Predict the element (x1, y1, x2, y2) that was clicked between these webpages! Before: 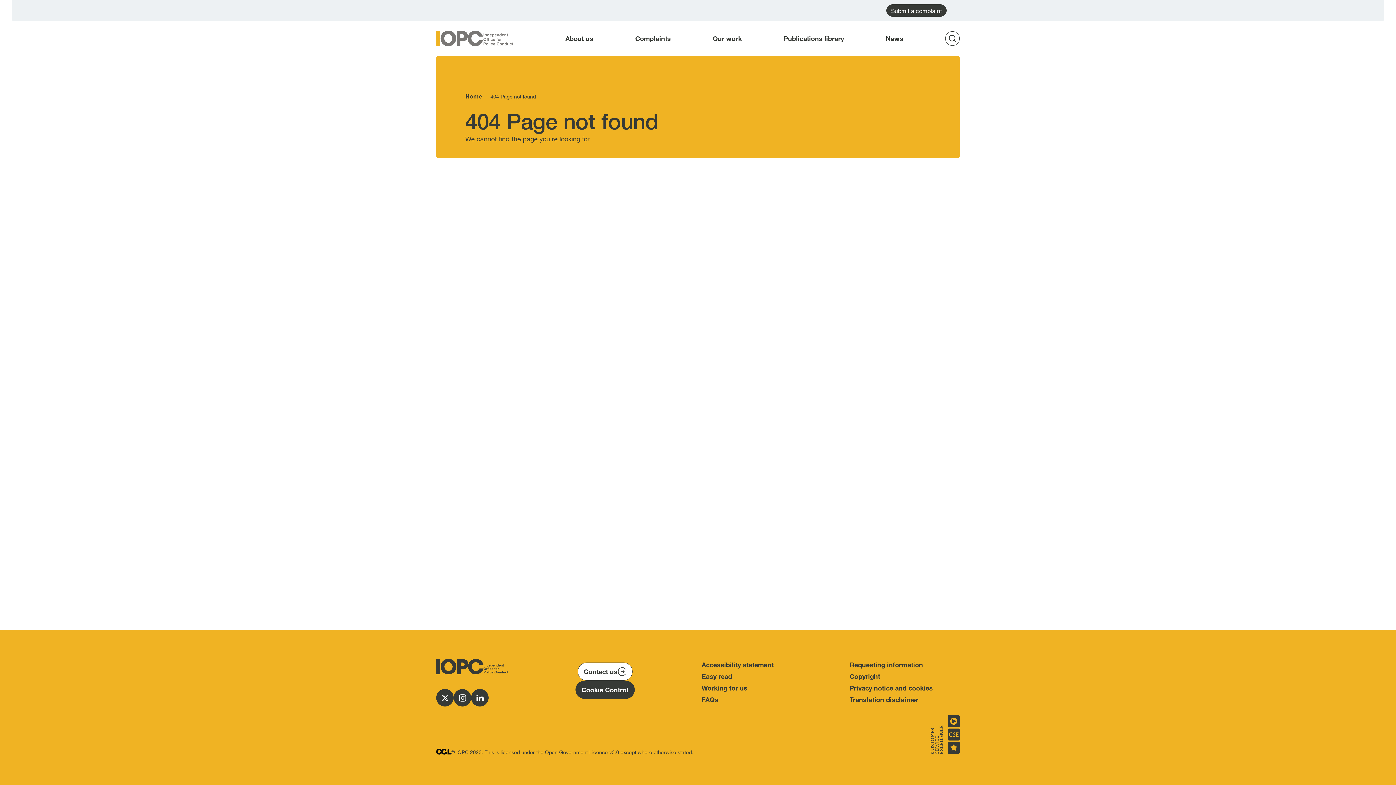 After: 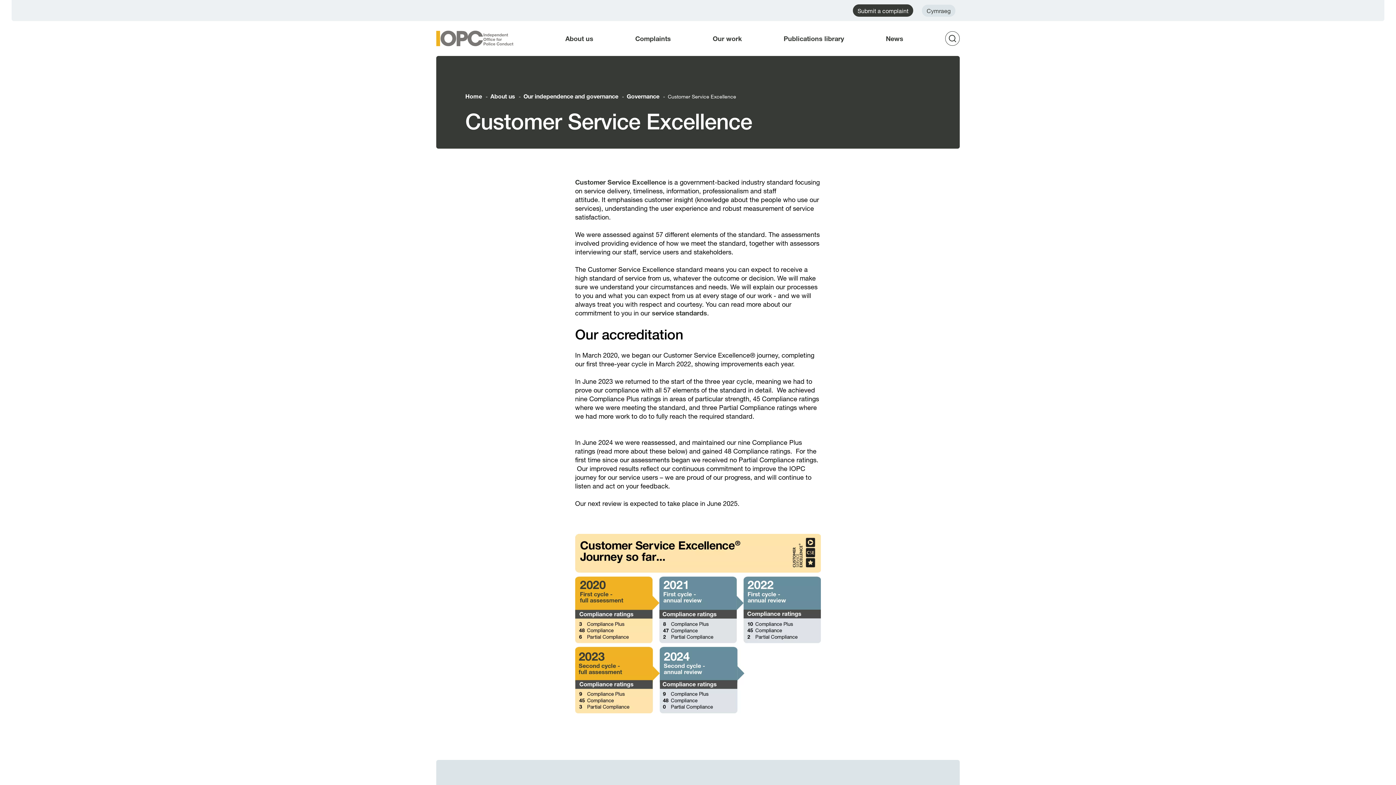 Action: bbox: (930, 715, 960, 754)